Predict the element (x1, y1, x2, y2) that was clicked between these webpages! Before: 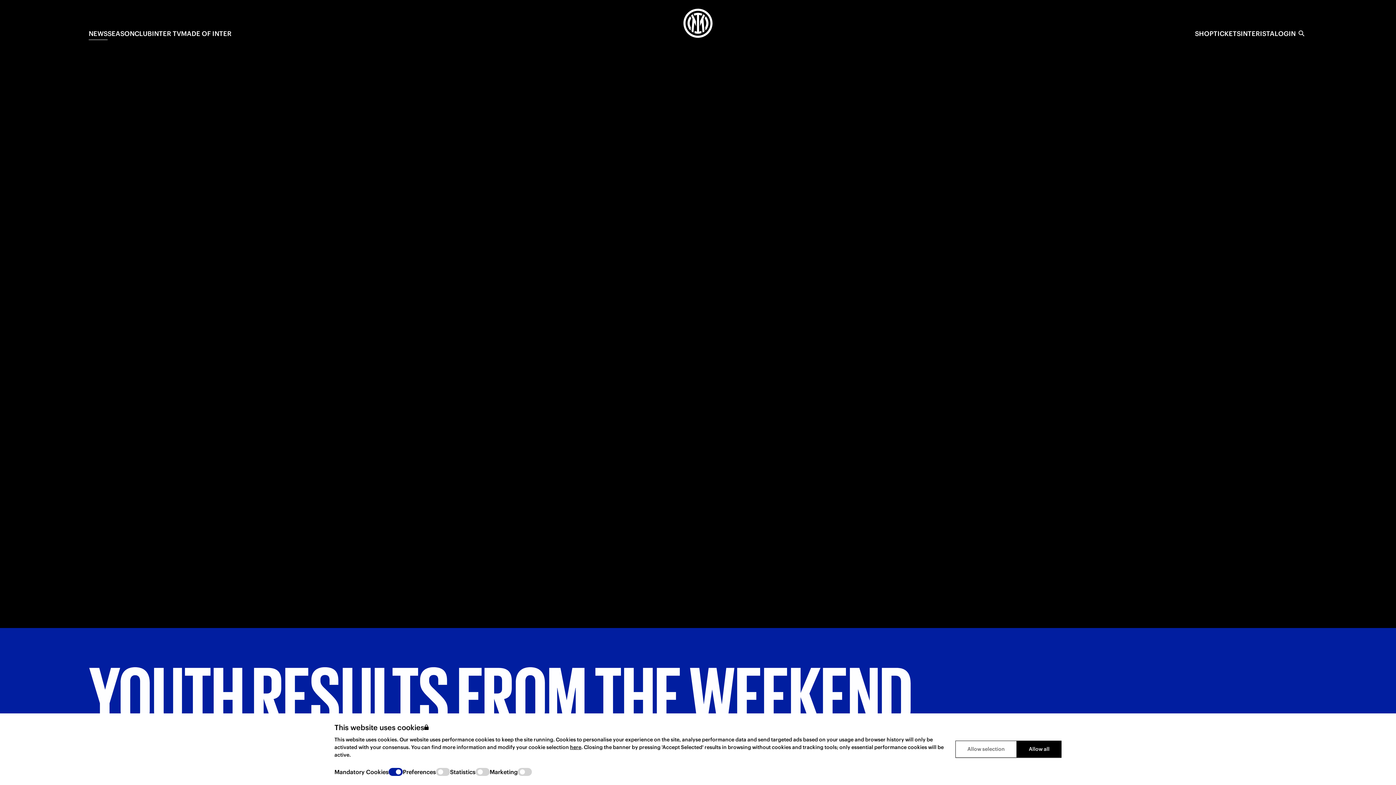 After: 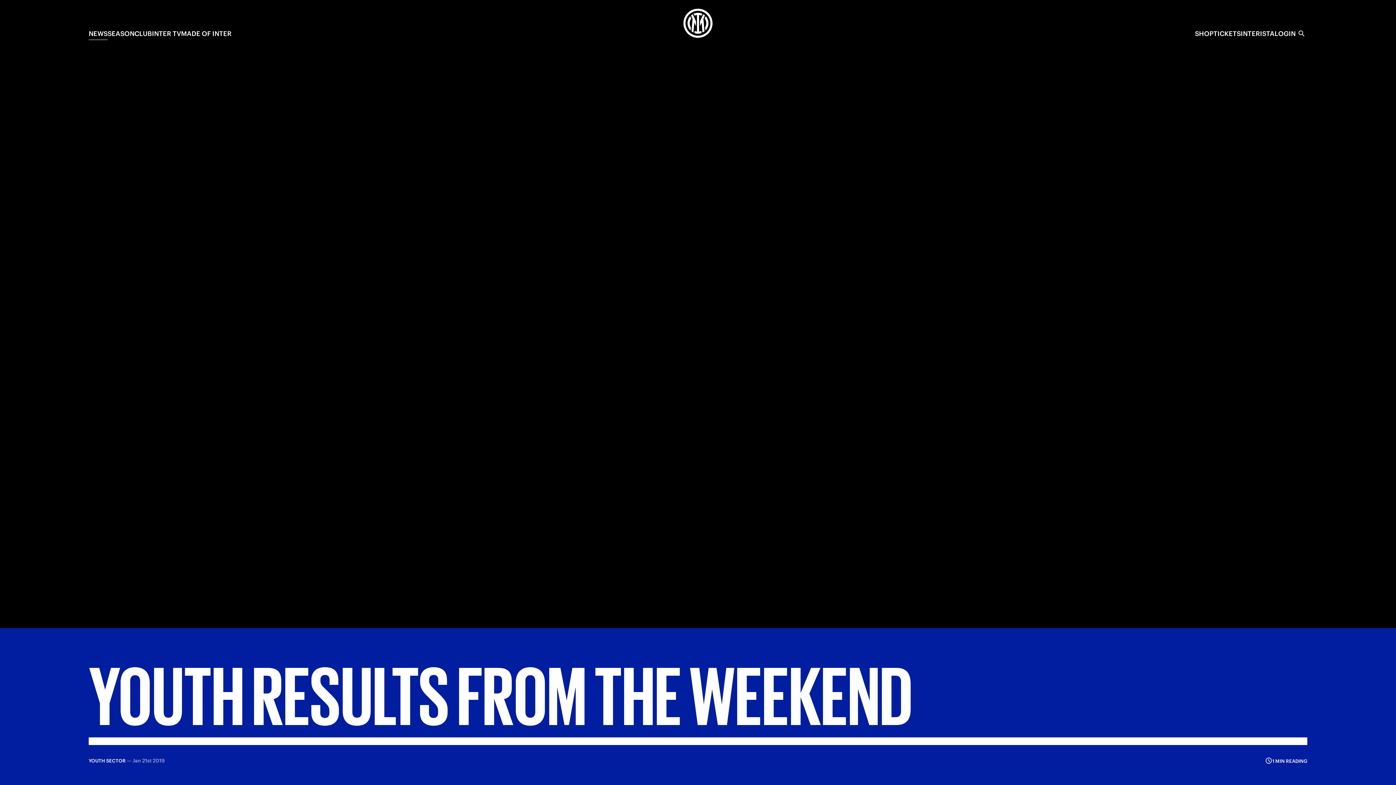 Action: bbox: (1017, 741, 1061, 758) label: Allow all